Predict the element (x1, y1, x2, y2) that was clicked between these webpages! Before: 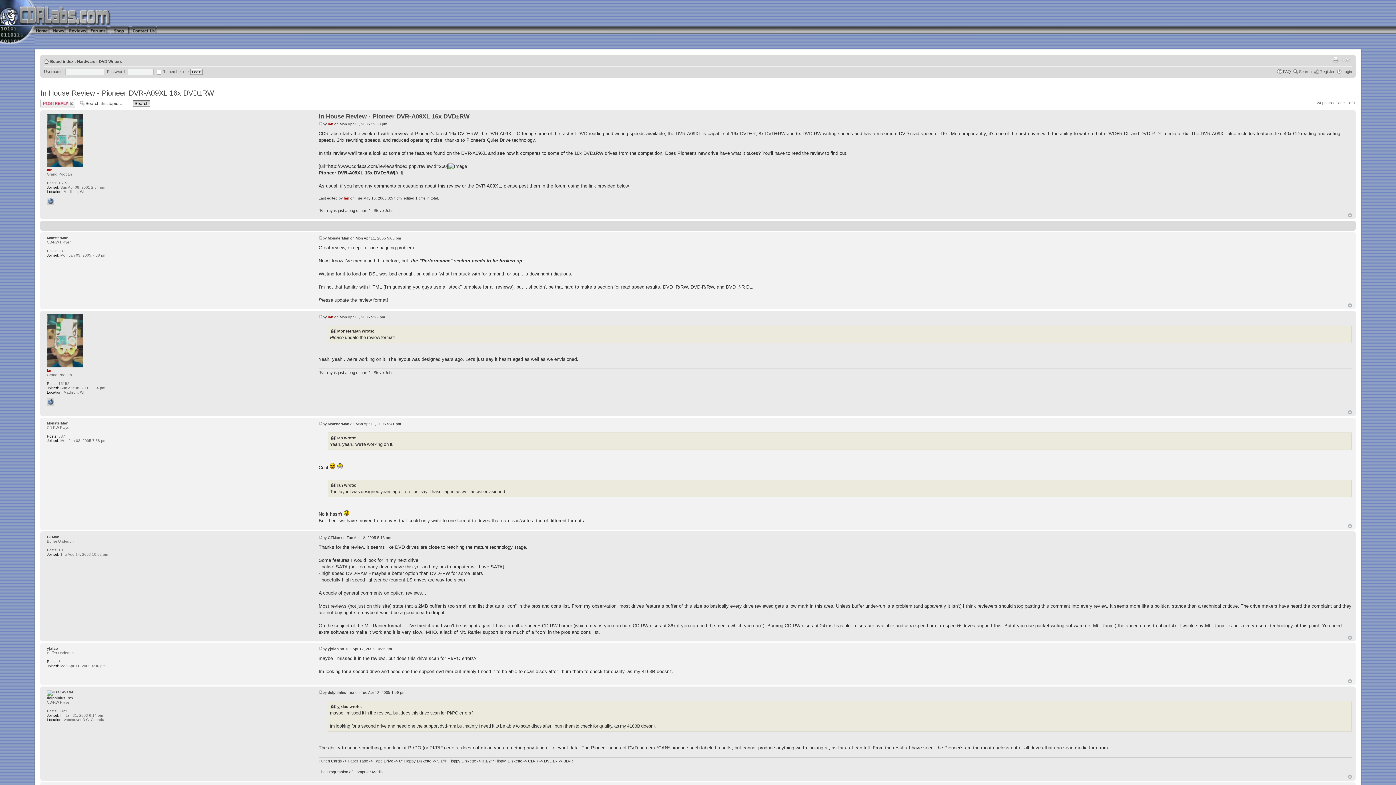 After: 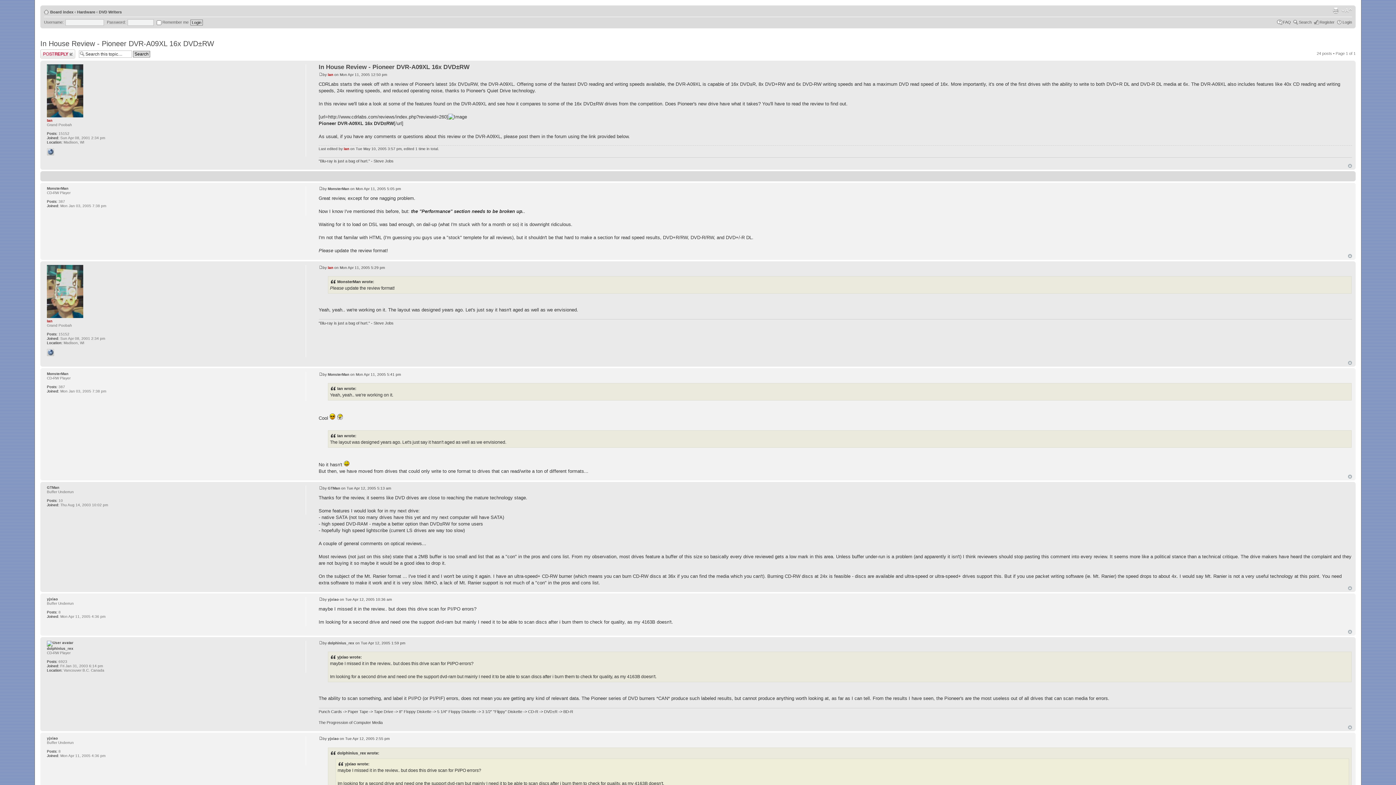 Action: label: Top bbox: (1348, 524, 1352, 528)